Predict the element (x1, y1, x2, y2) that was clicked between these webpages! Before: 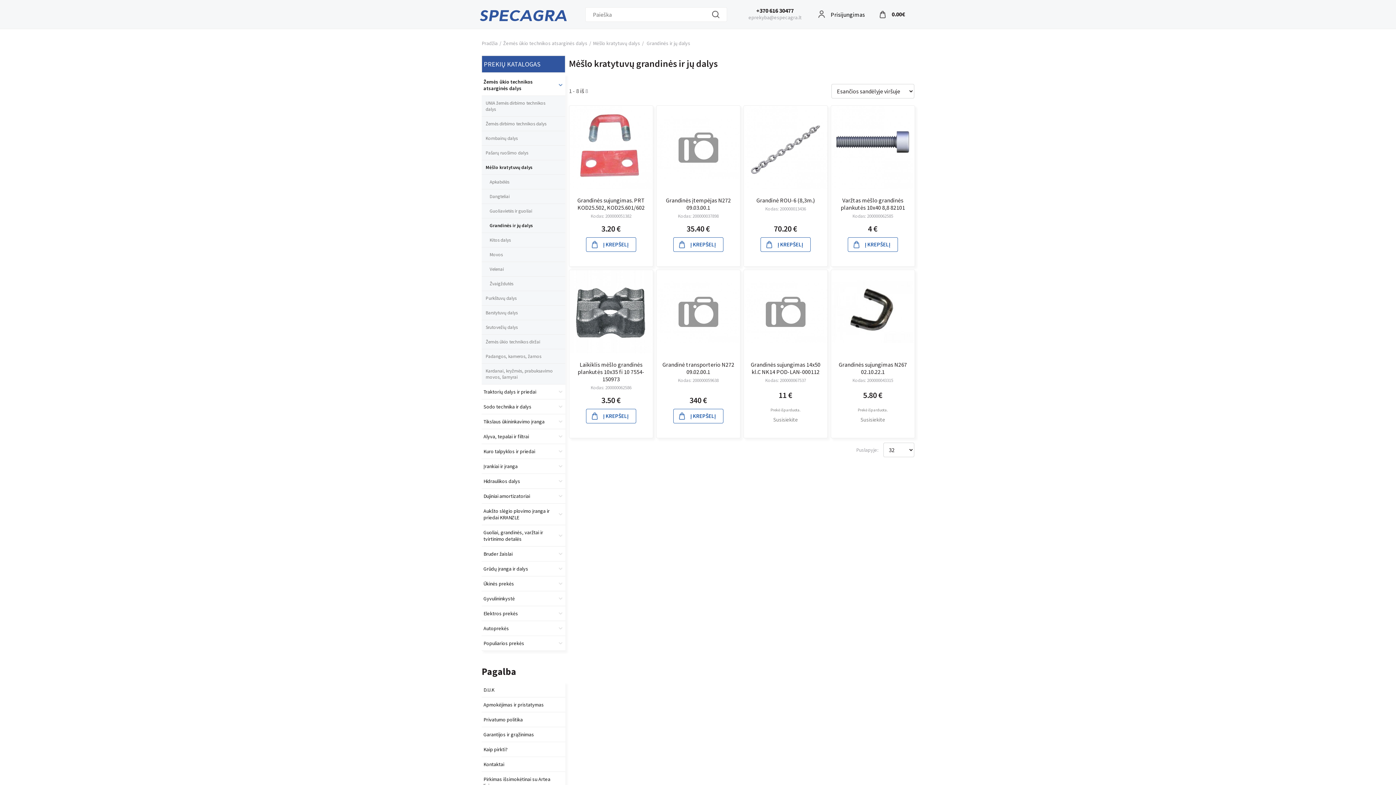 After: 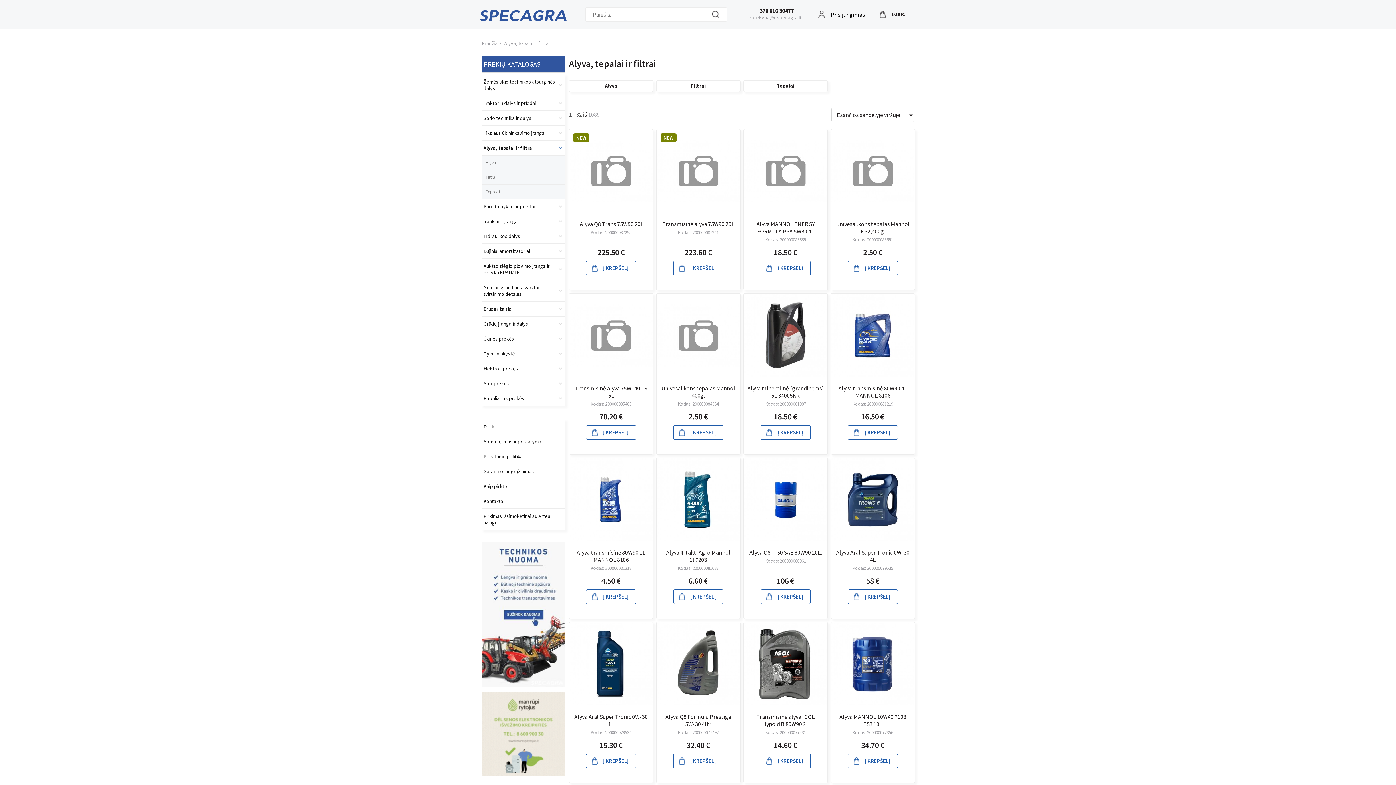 Action: label: Alyva, tepalai ir filtrai bbox: (481, 429, 565, 444)